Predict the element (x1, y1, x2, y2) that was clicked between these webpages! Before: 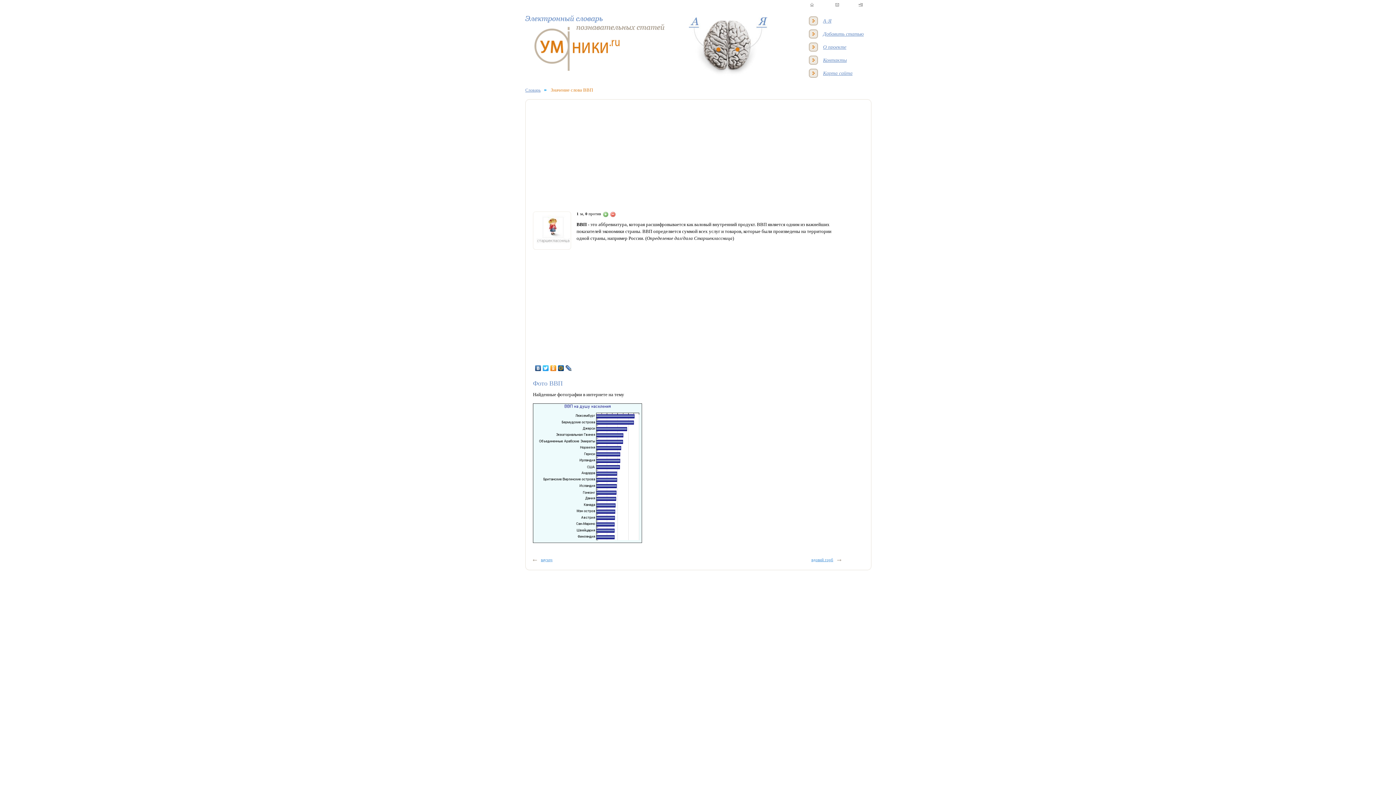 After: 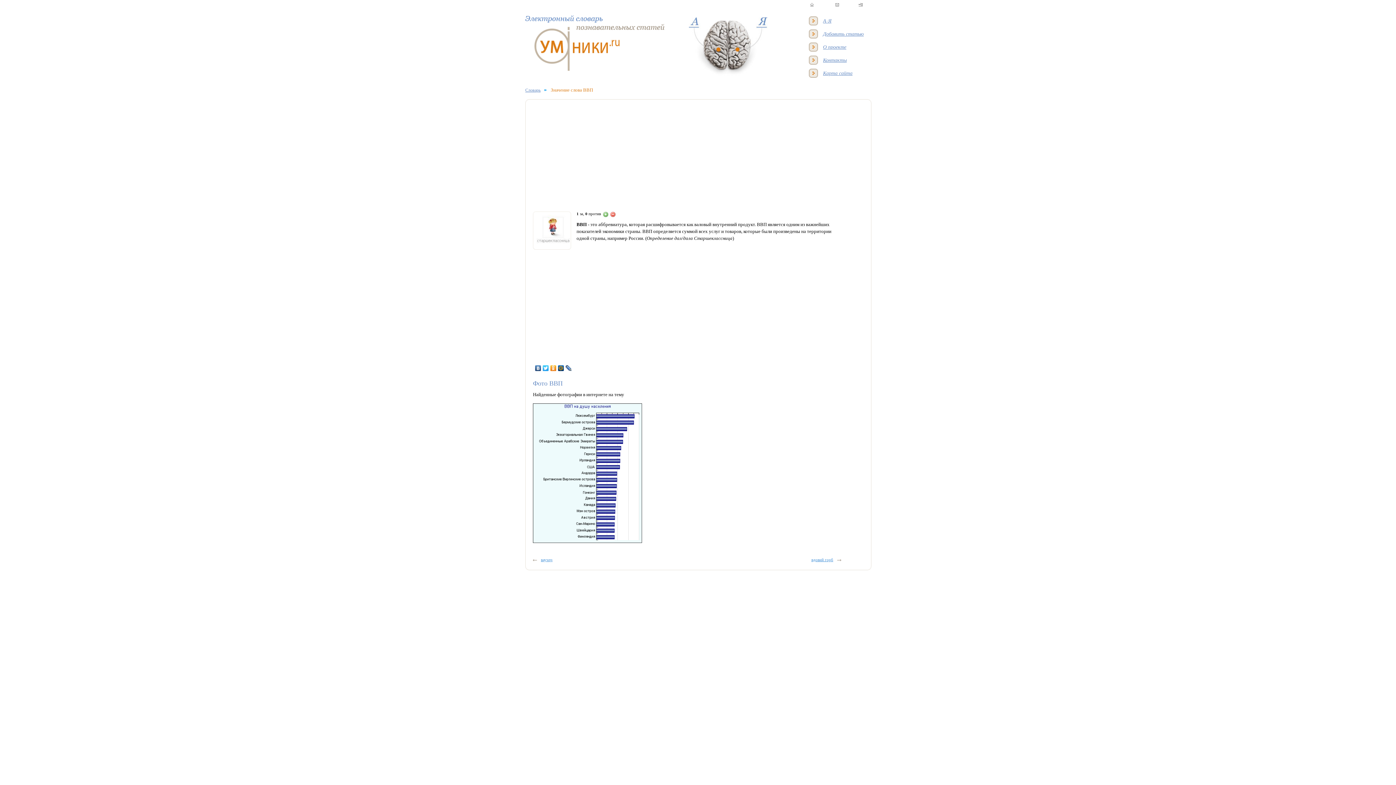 Action: bbox: (549, 363, 557, 373)